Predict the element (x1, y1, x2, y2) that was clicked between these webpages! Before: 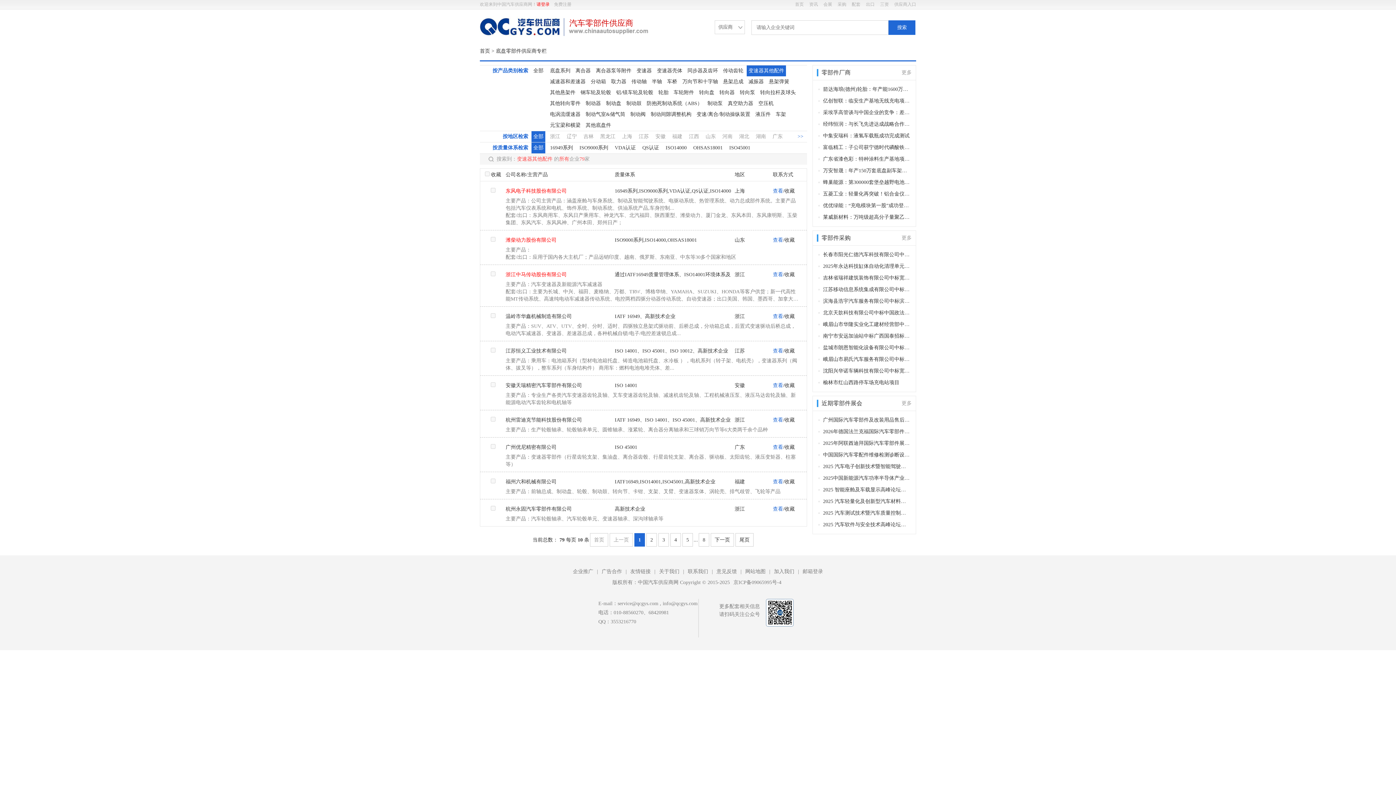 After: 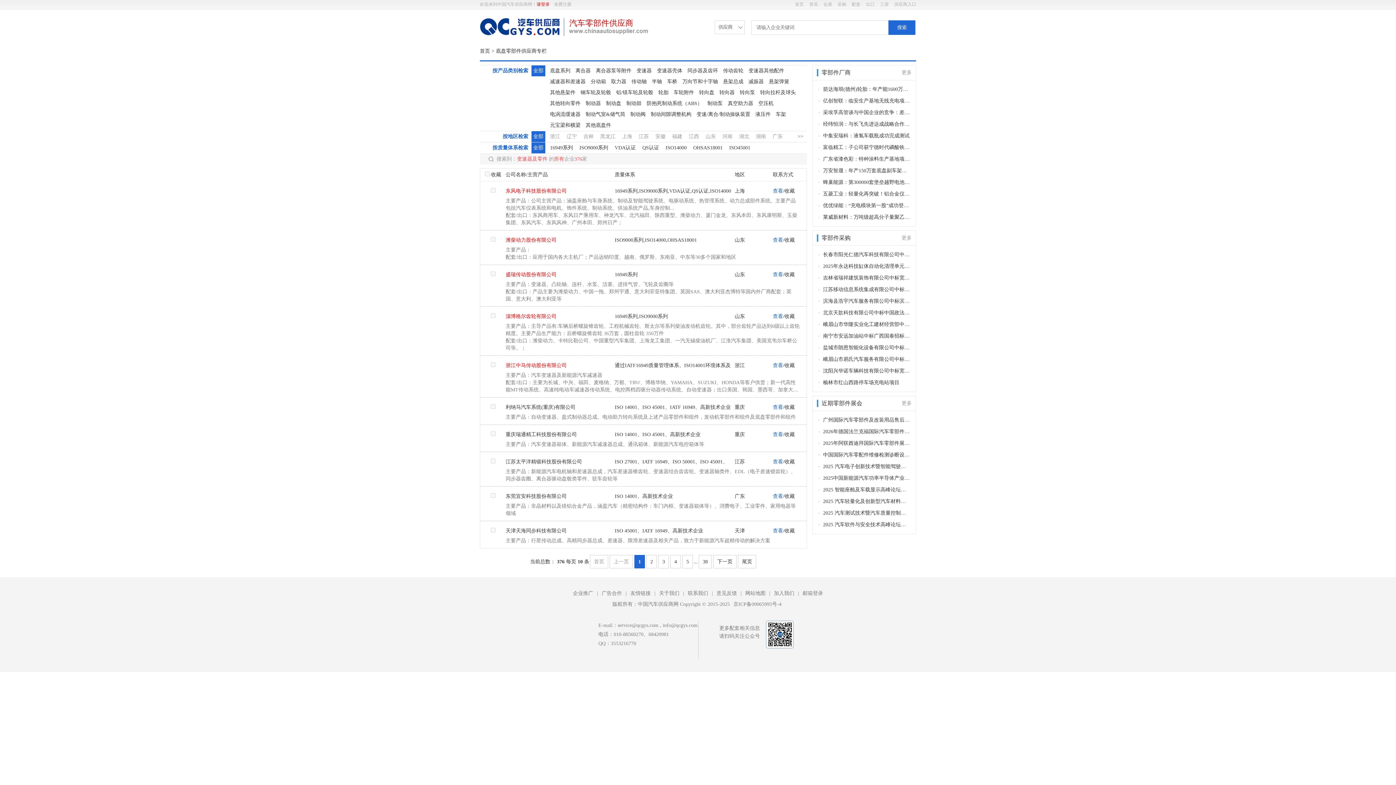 Action: label: 全部 bbox: (531, 142, 545, 153)